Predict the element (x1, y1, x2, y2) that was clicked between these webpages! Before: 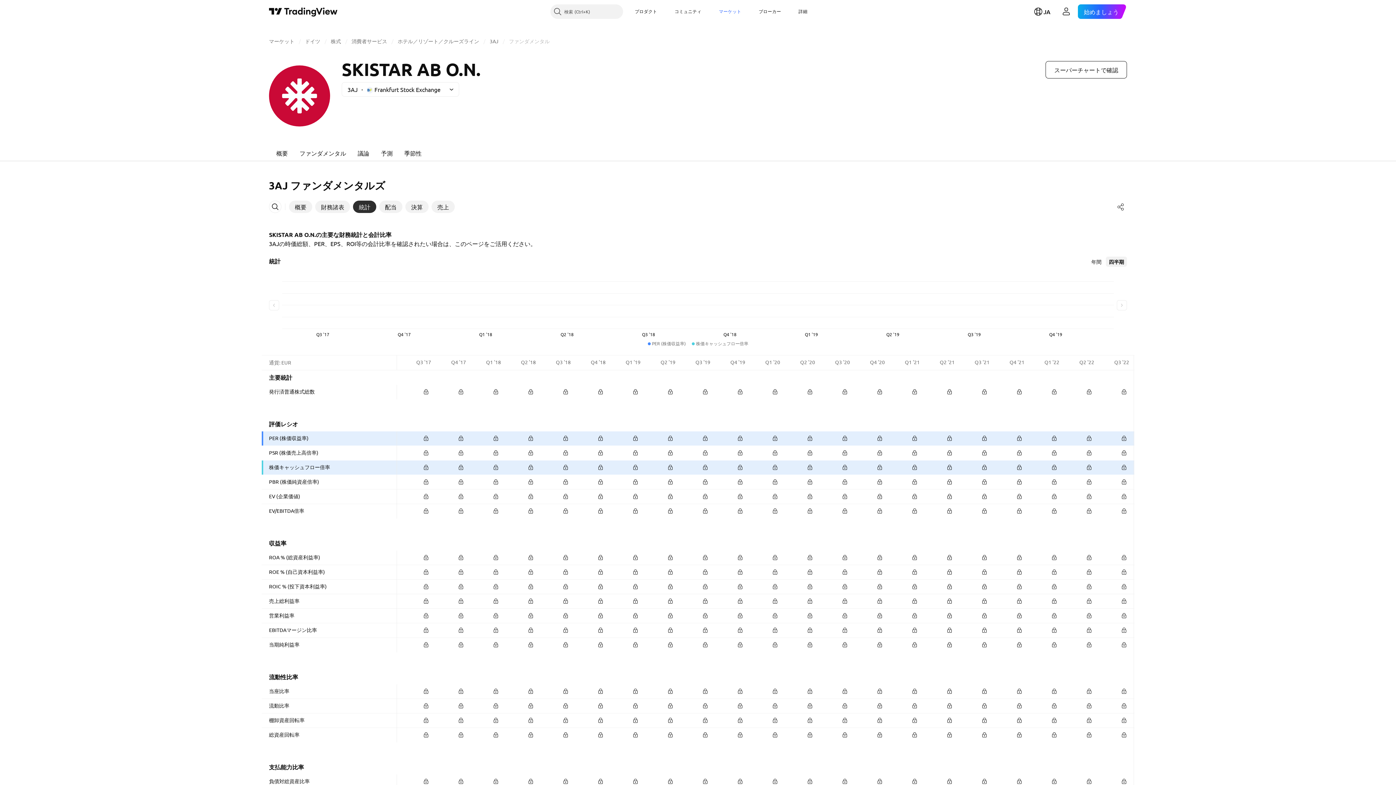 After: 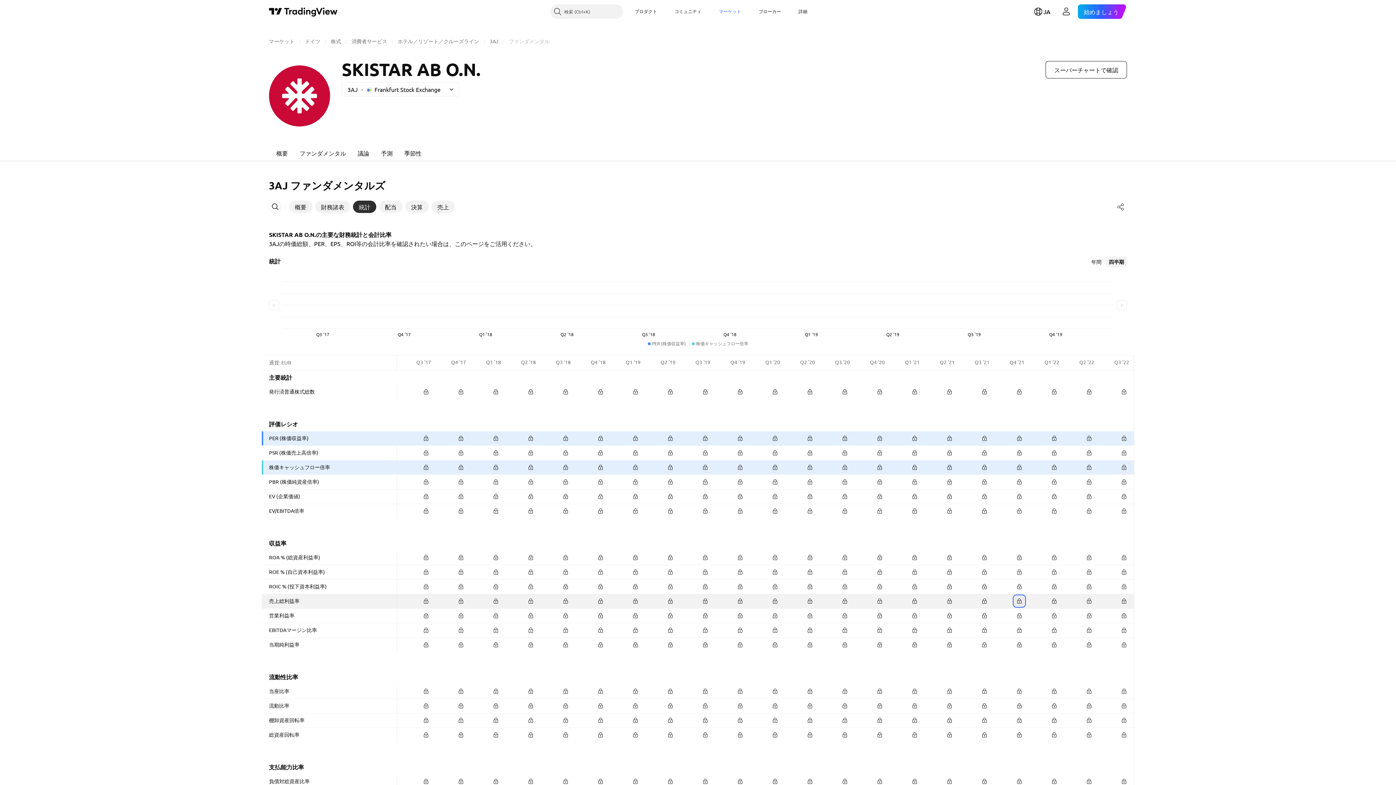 Action: bbox: (1014, 596, 1024, 606)